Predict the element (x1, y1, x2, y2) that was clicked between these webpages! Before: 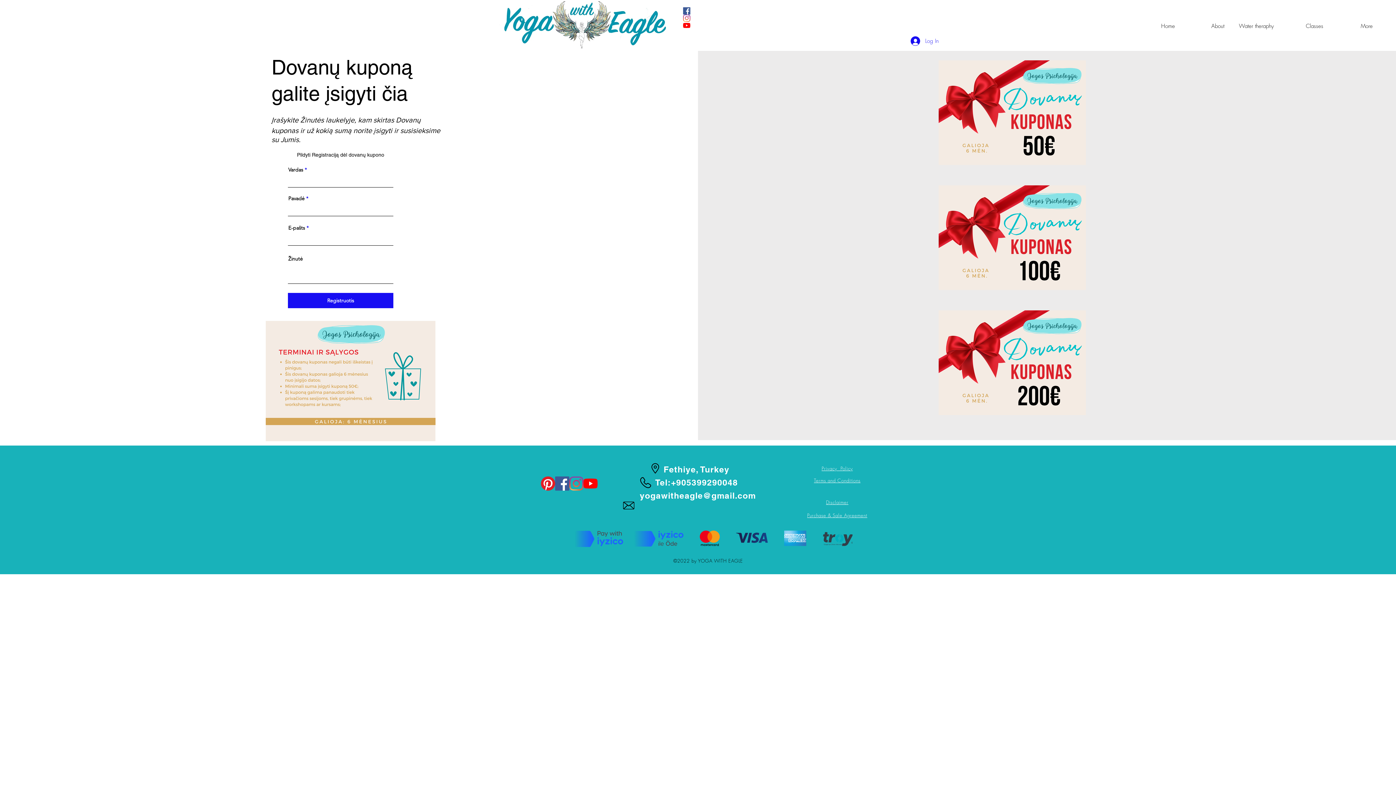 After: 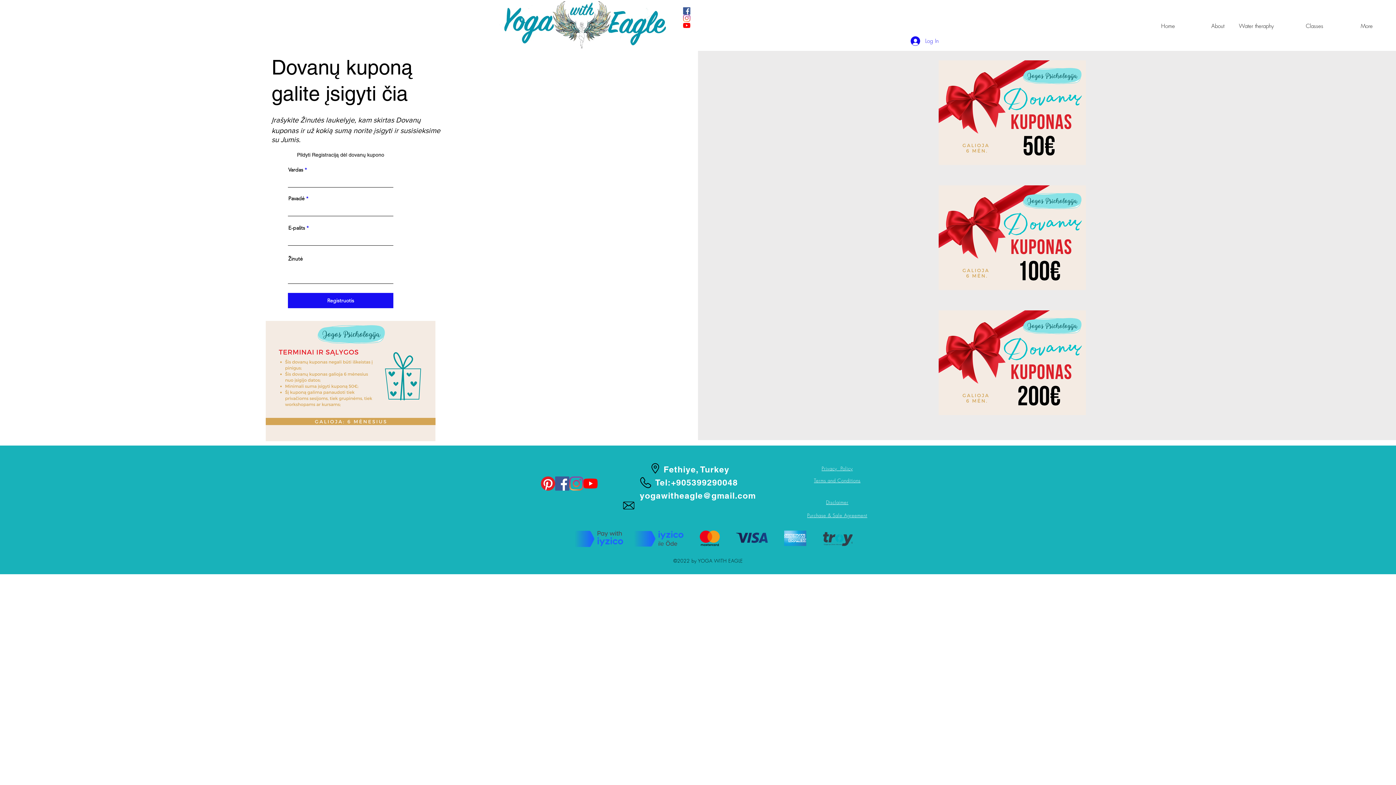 Action: label: Facebook bbox: (555, 476, 569, 490)